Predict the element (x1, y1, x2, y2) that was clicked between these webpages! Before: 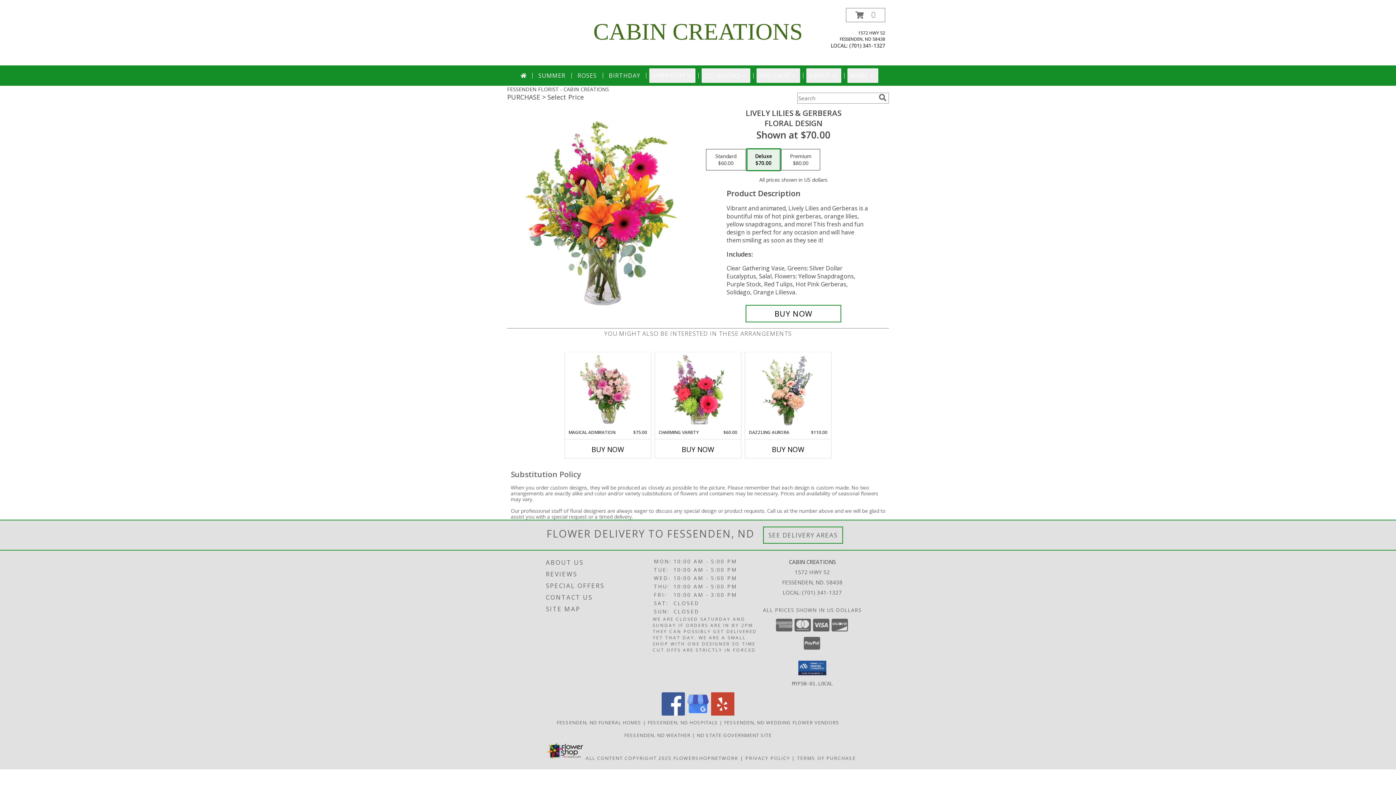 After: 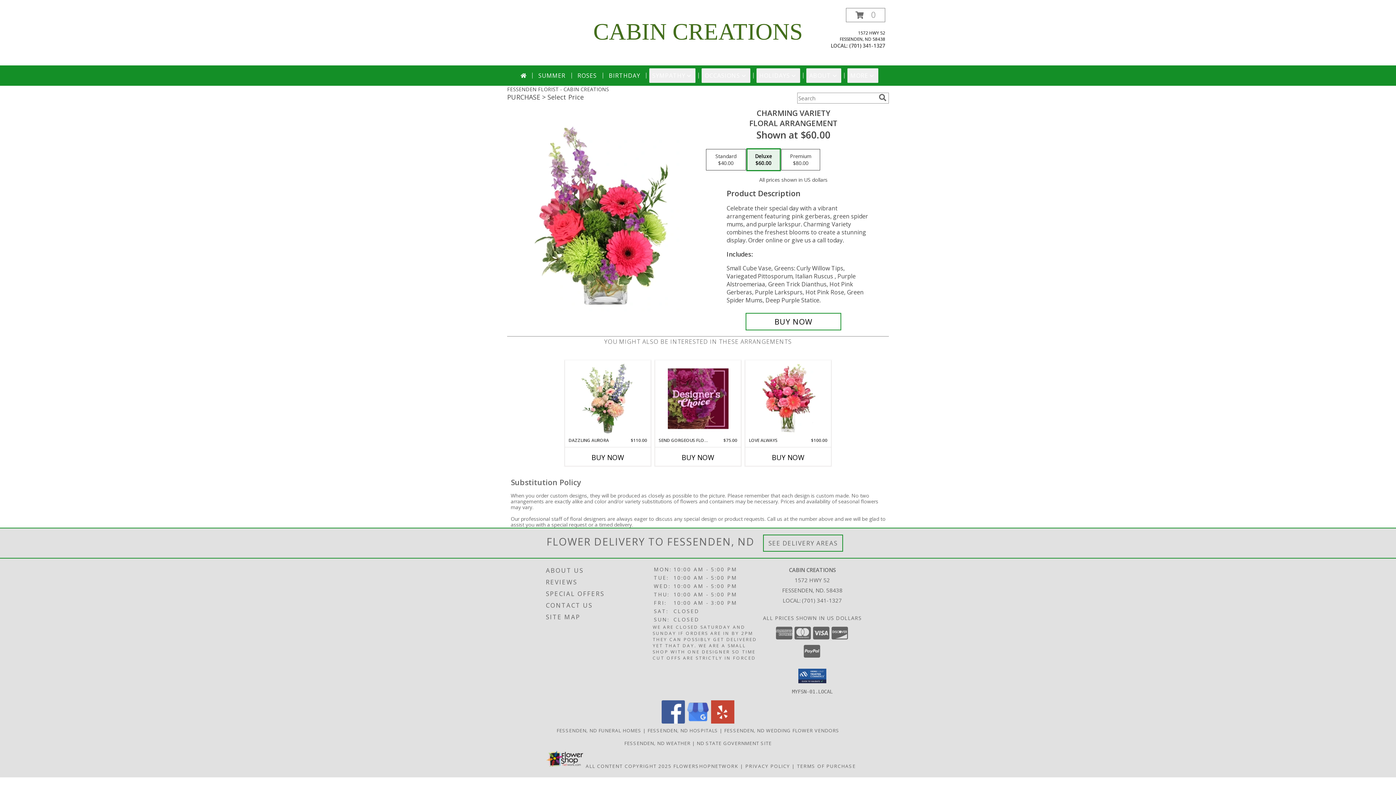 Action: label: View Charming Variety Floral Arrangement Info bbox: (667, 354, 728, 427)